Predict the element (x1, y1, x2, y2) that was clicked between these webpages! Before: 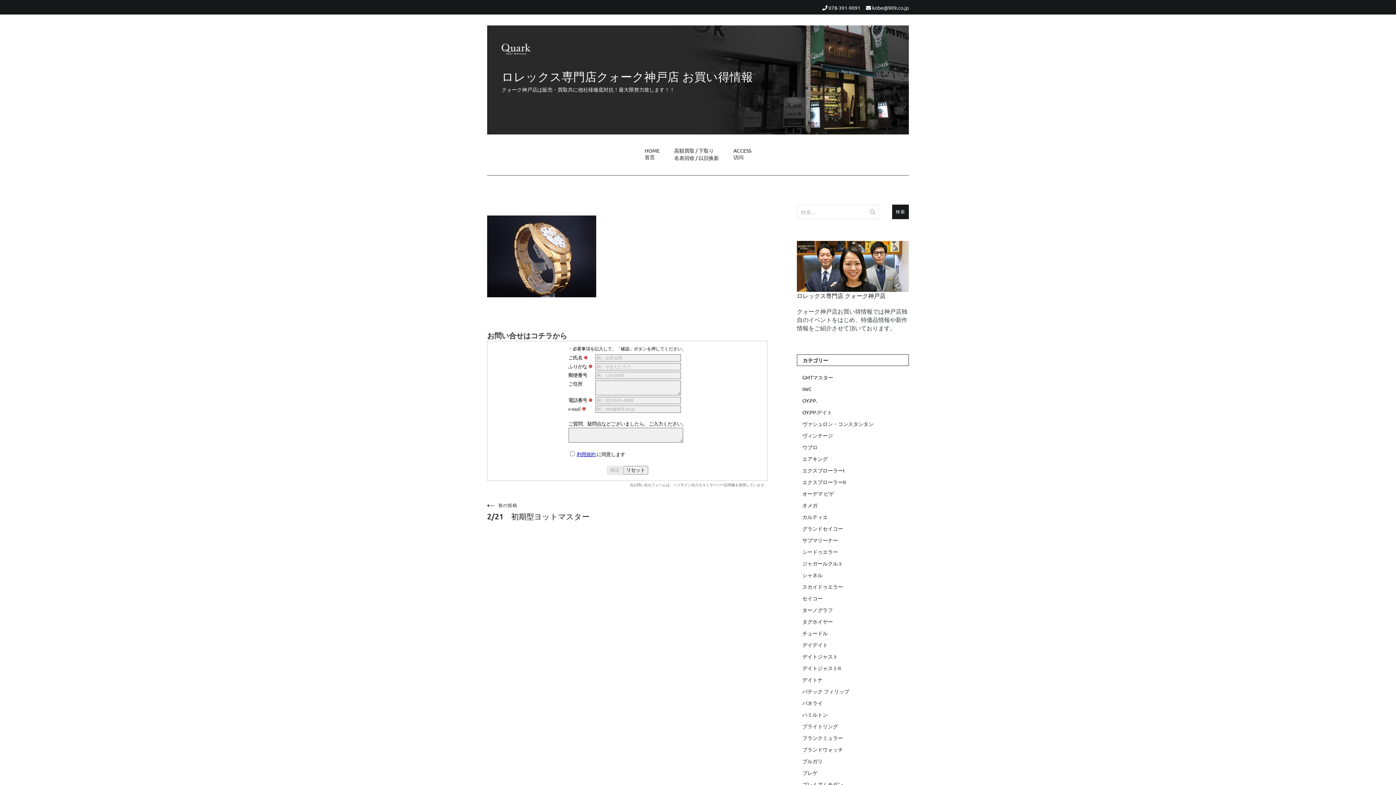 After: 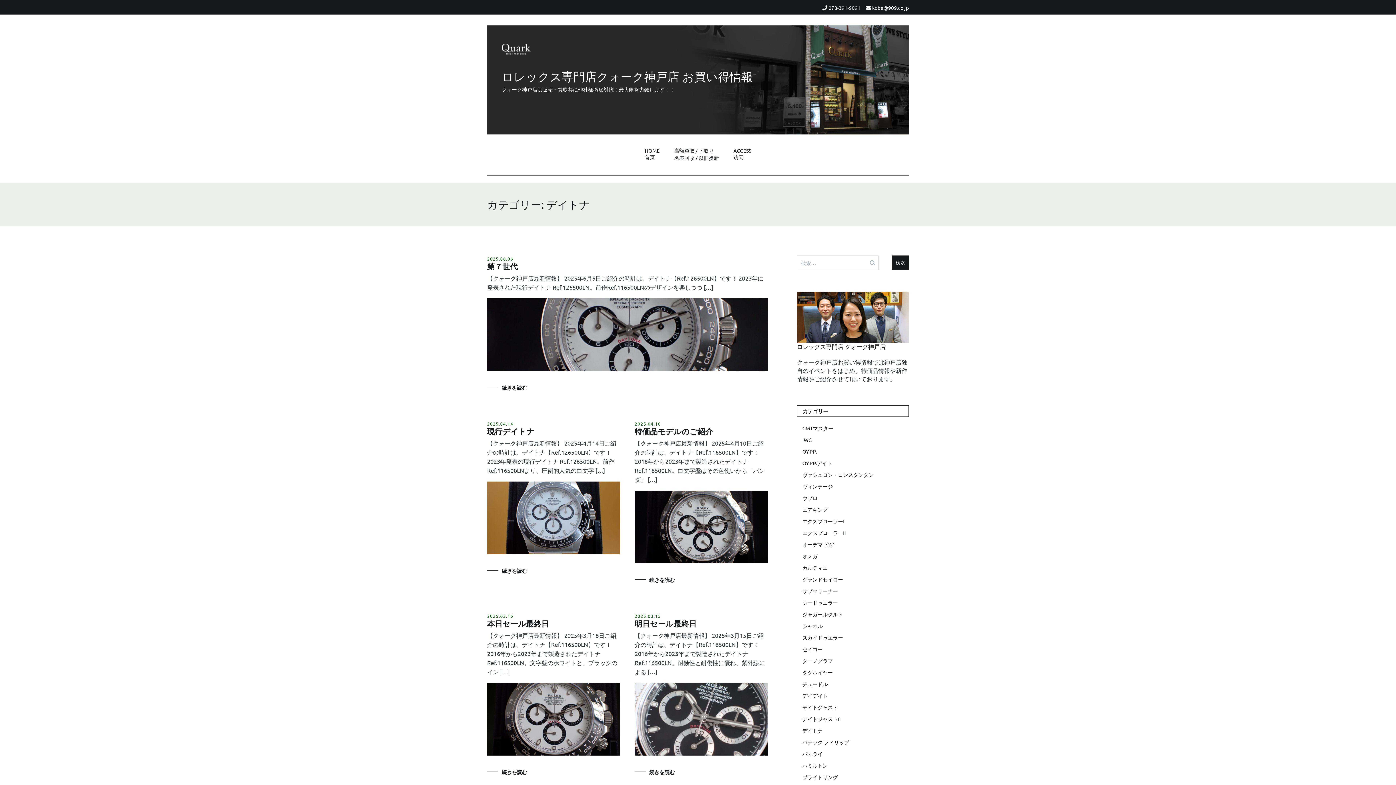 Action: bbox: (802, 676, 909, 684) label: デイトナ